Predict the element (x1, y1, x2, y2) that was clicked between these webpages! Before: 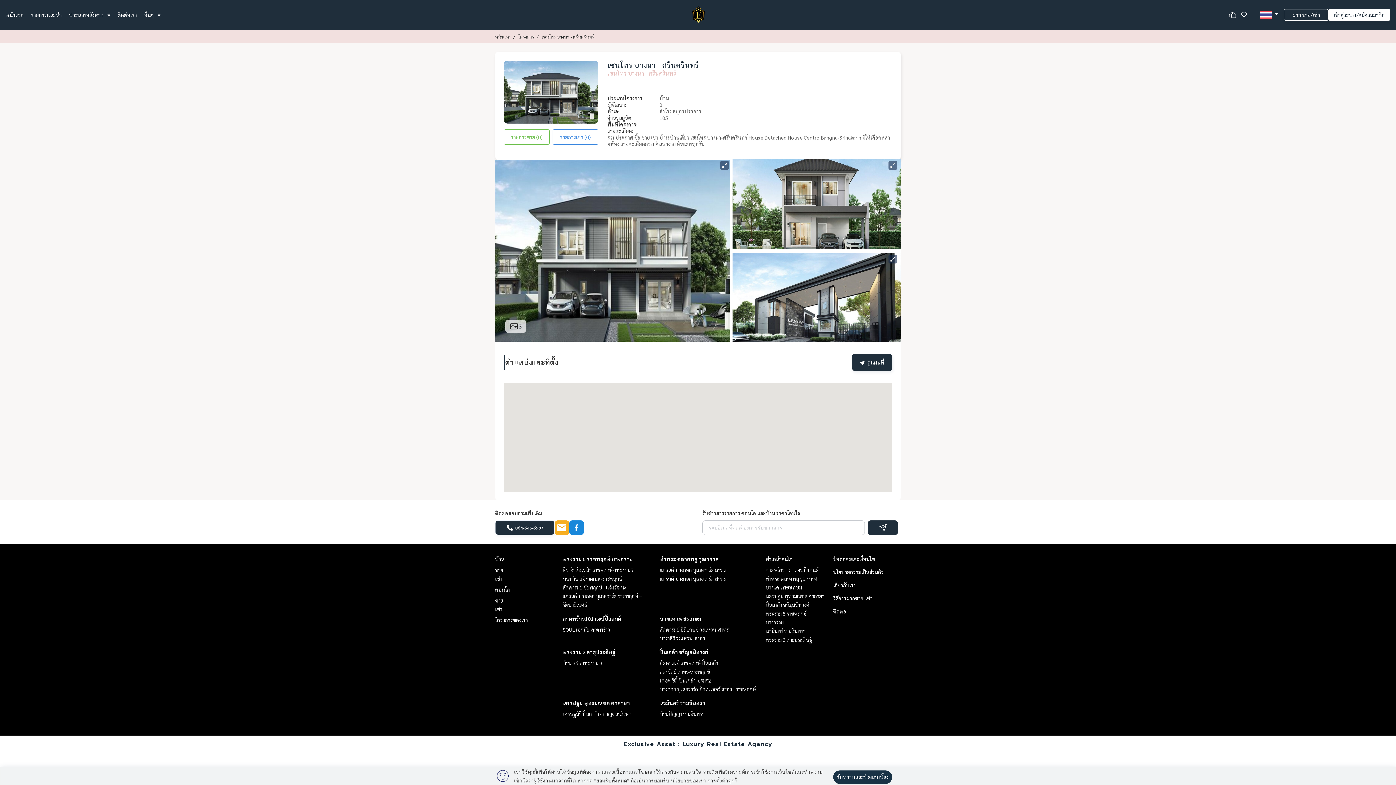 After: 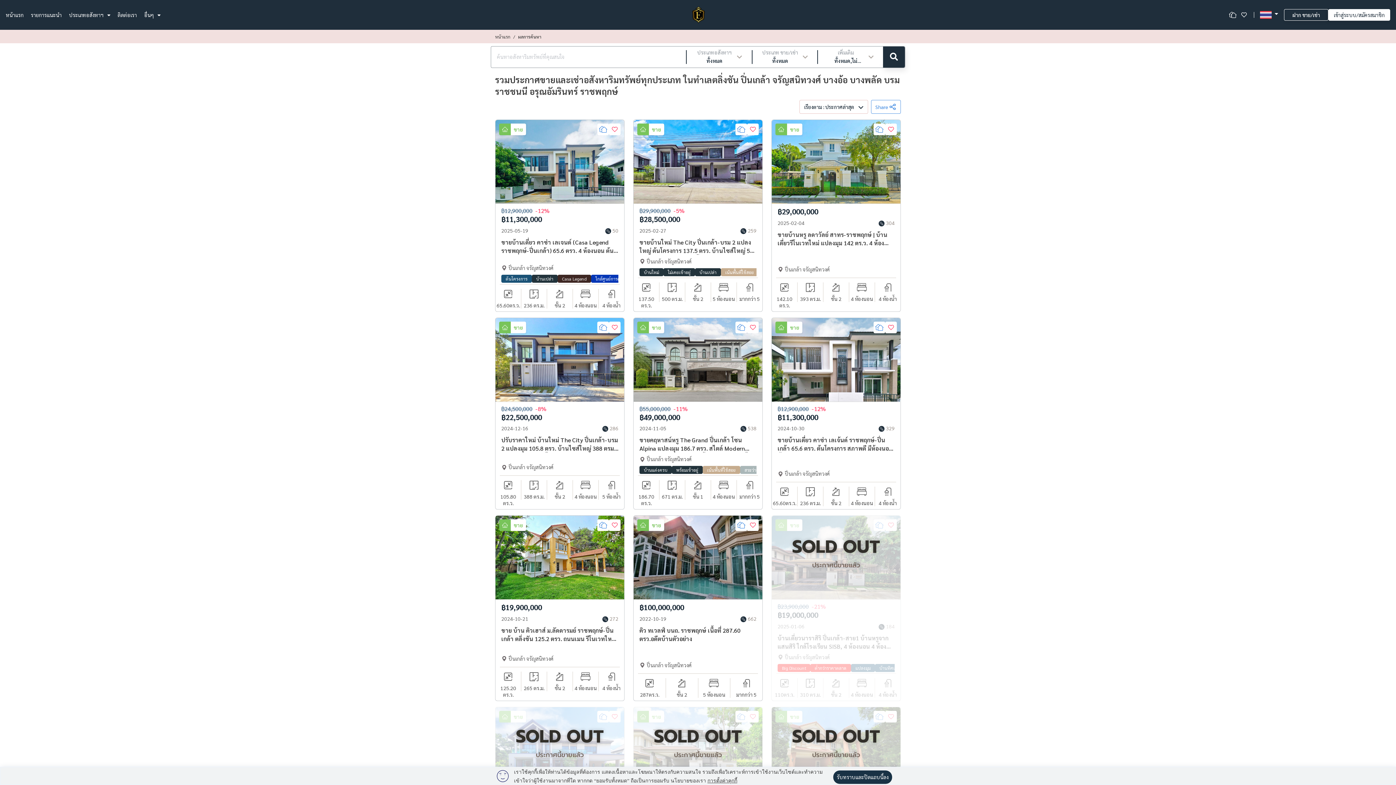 Action: bbox: (765, 601, 809, 608) label: ปิ่นเกล้า จรัญสนิทวงศ์